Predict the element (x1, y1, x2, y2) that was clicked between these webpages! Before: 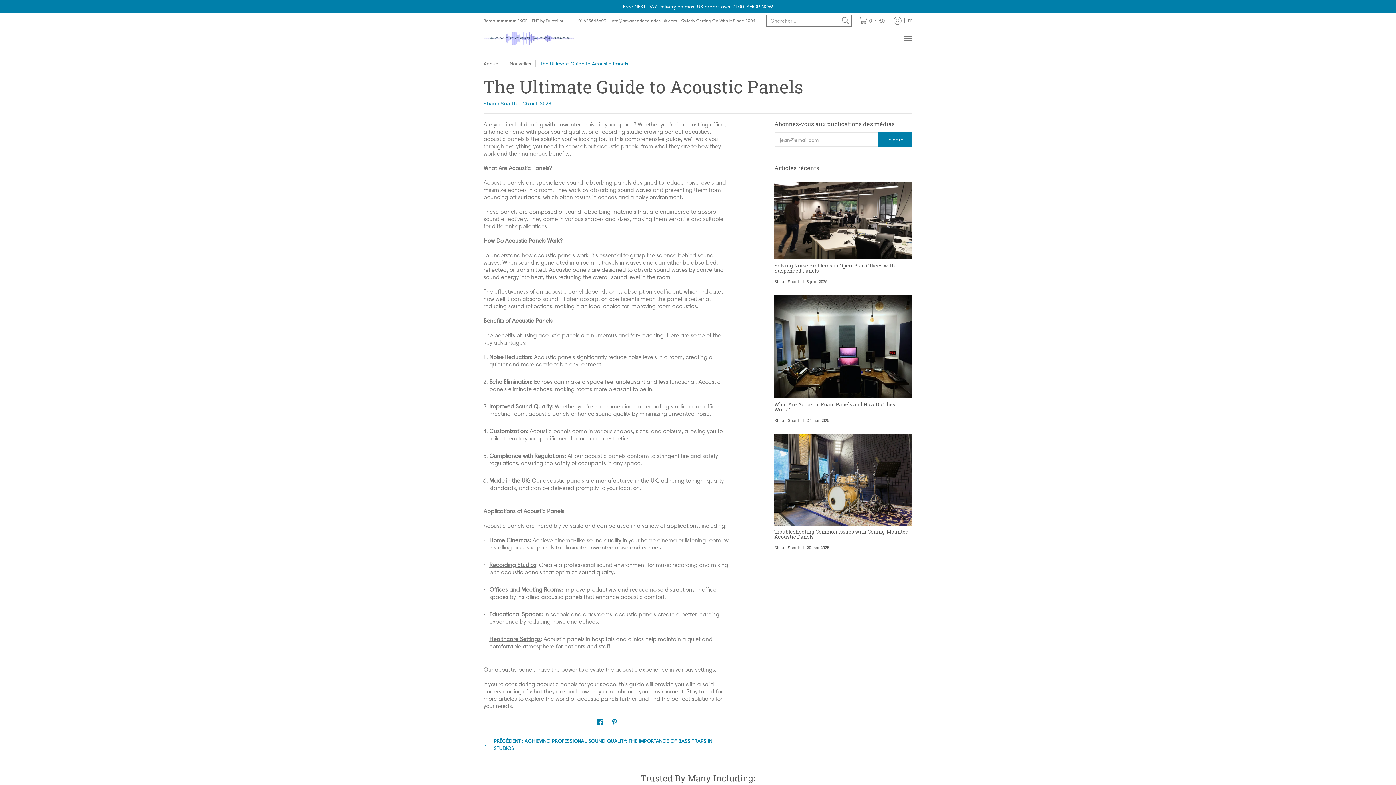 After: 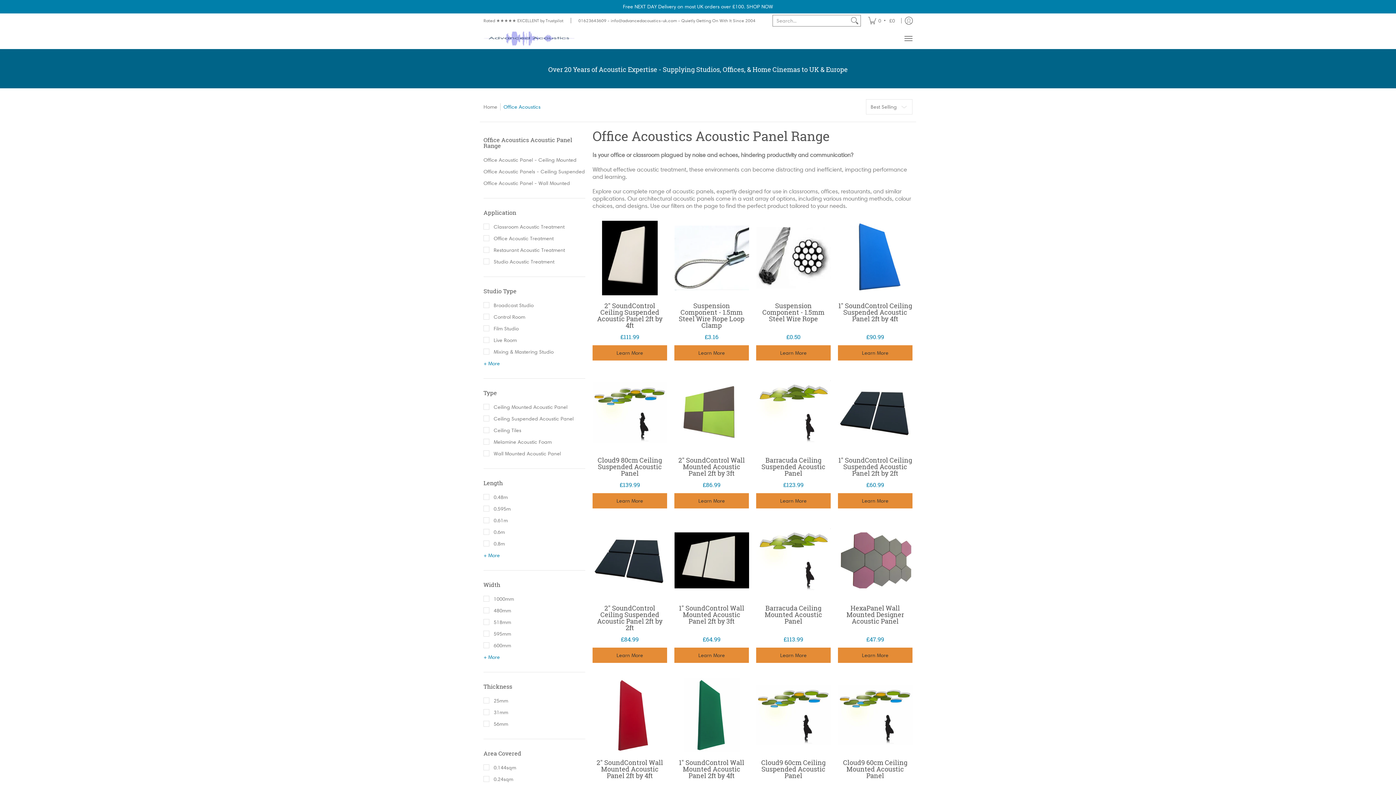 Action: bbox: (489, 586, 561, 593) label: Offices and Meeting Rooms